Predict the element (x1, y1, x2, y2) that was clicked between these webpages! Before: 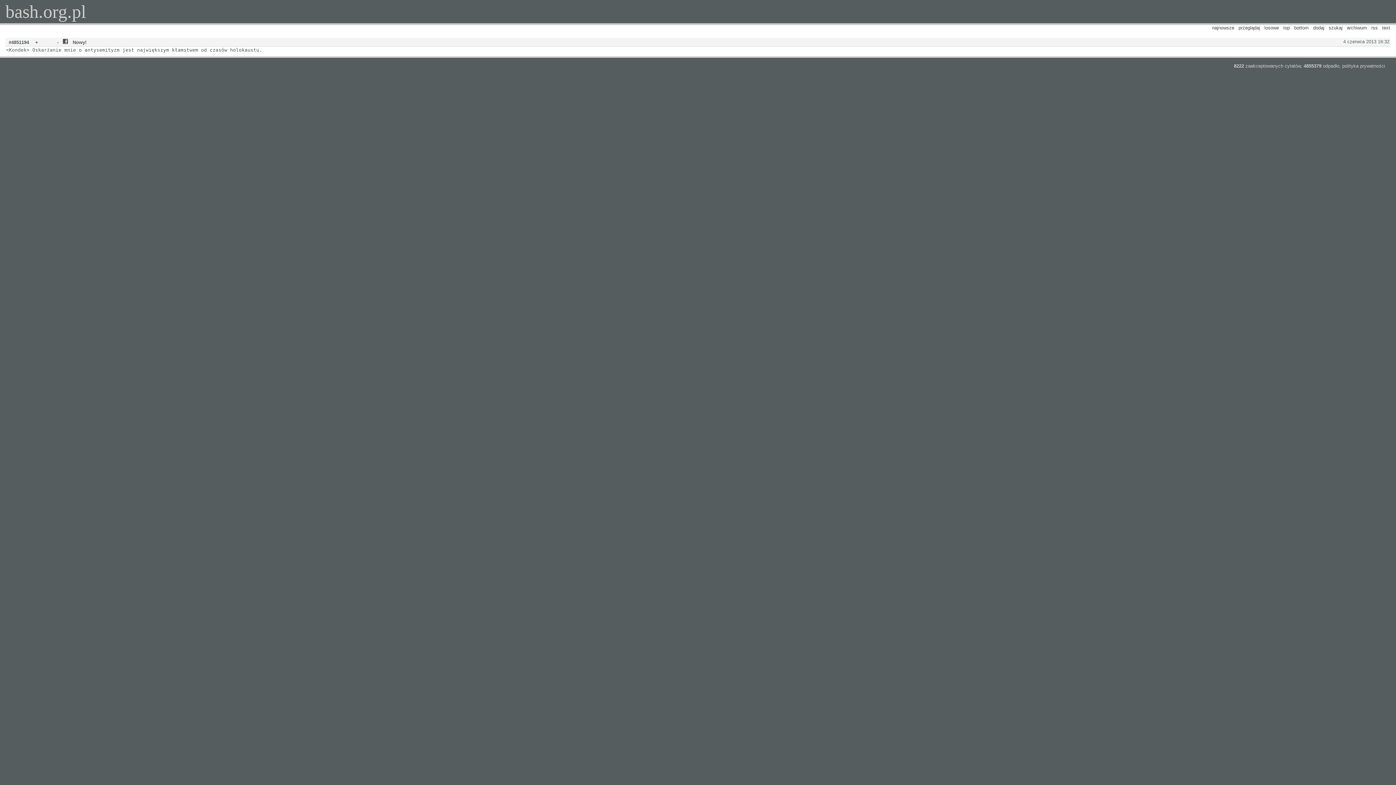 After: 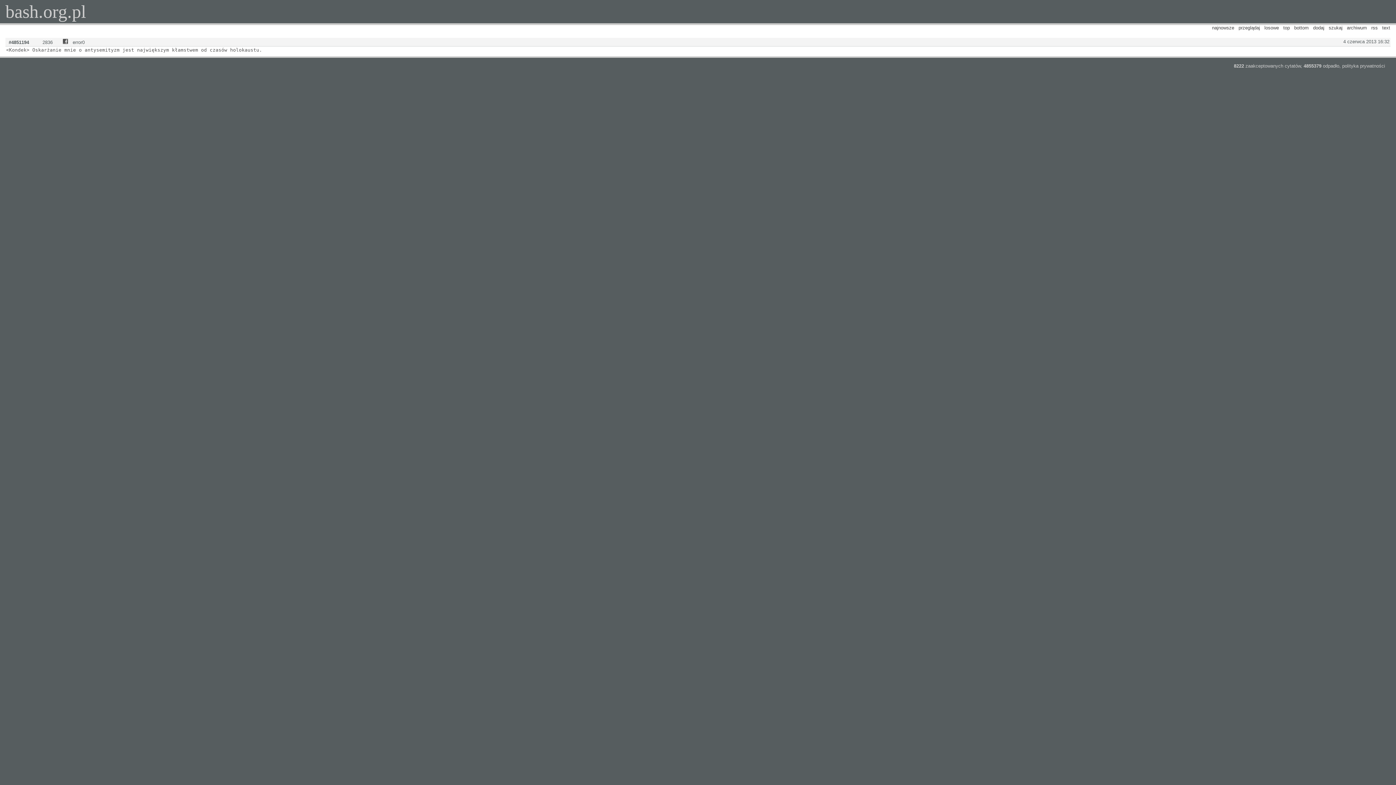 Action: bbox: (55, 39, 60, 45) label: -